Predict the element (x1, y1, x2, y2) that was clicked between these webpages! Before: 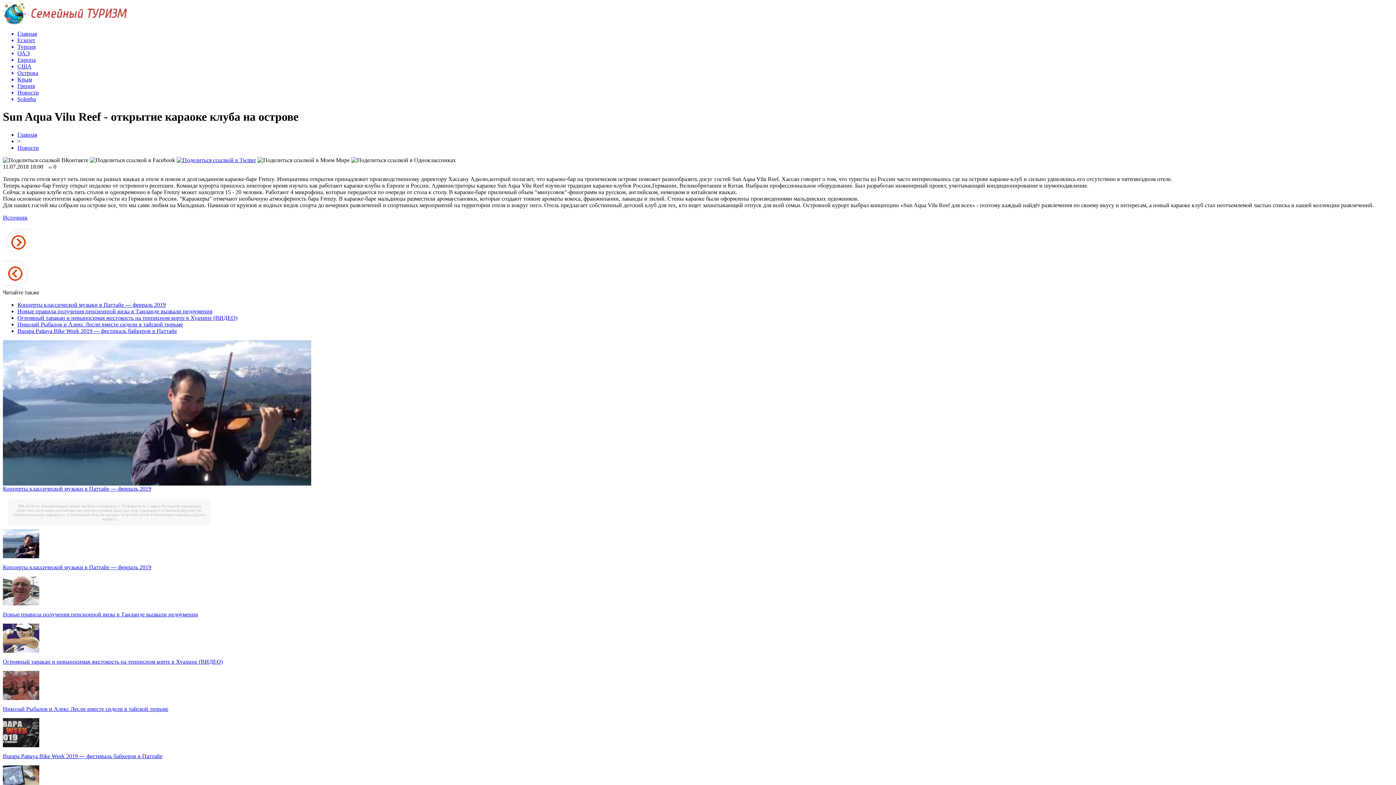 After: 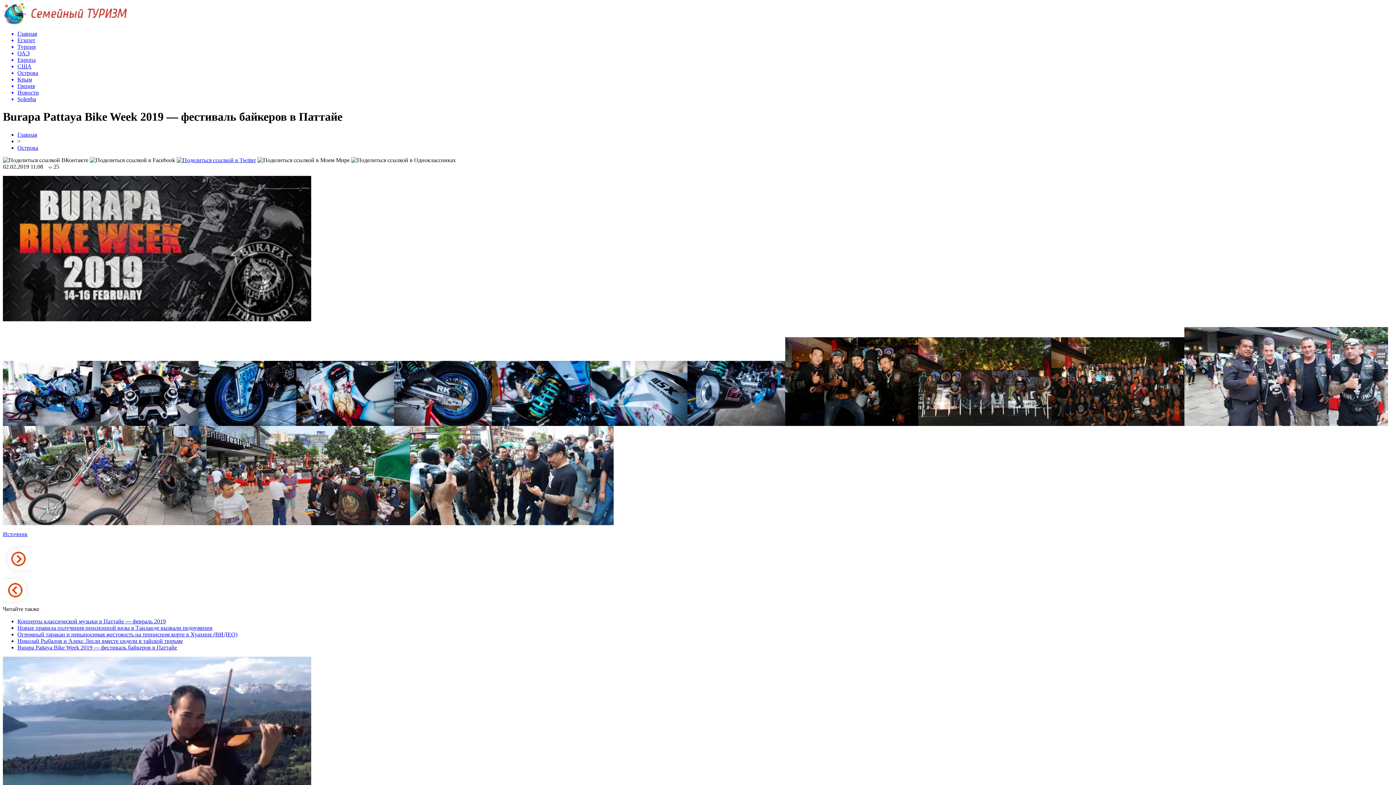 Action: bbox: (2, 742, 39, 748)